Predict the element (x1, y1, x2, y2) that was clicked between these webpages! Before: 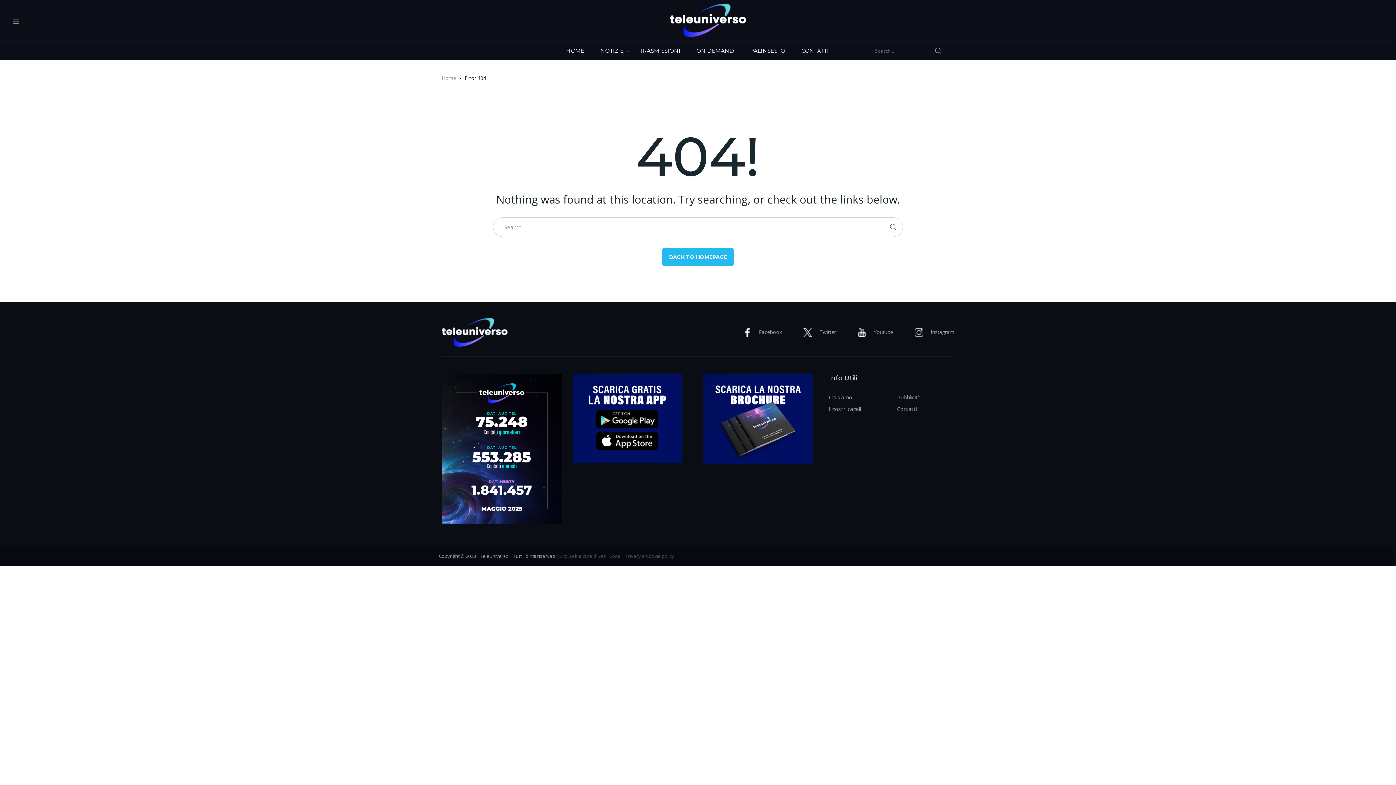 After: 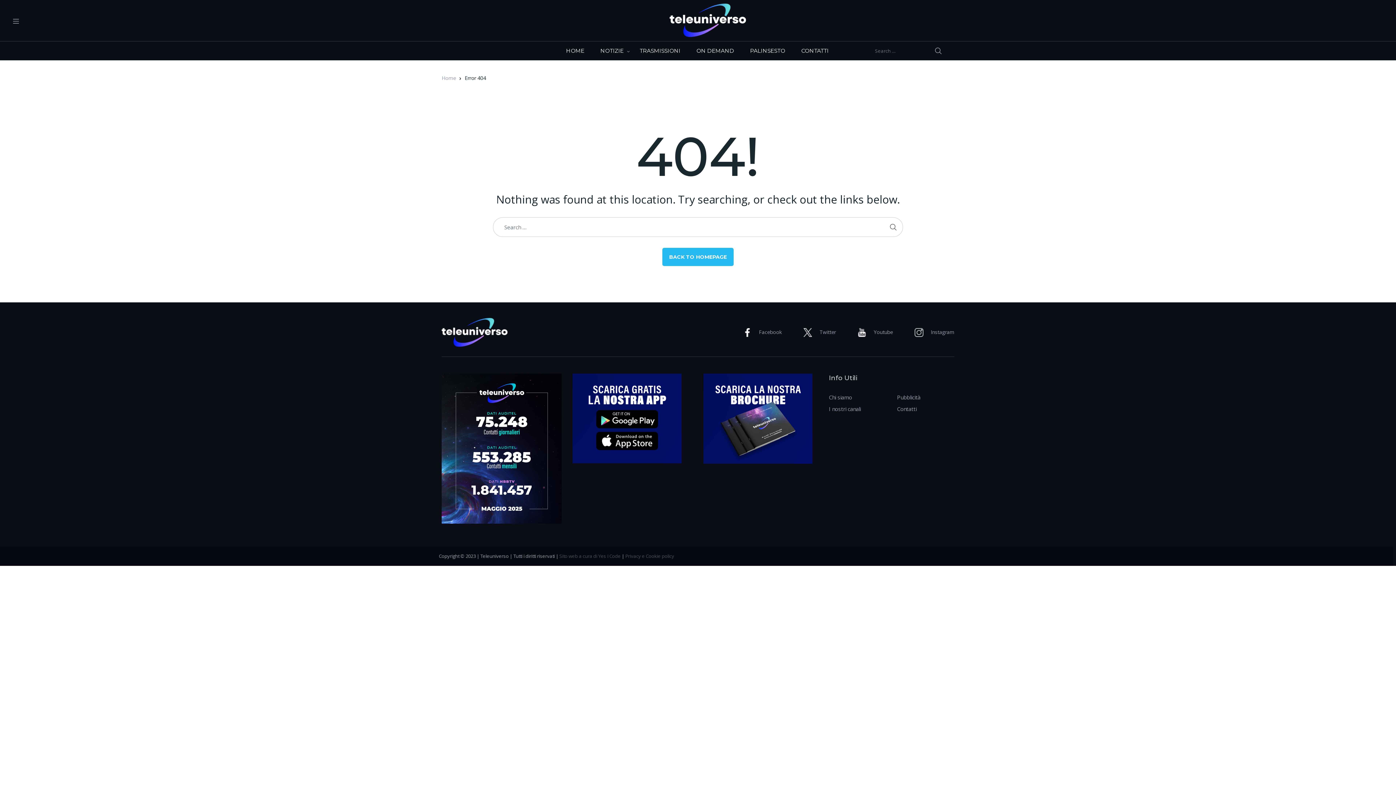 Action: bbox: (703, 414, 812, 421)